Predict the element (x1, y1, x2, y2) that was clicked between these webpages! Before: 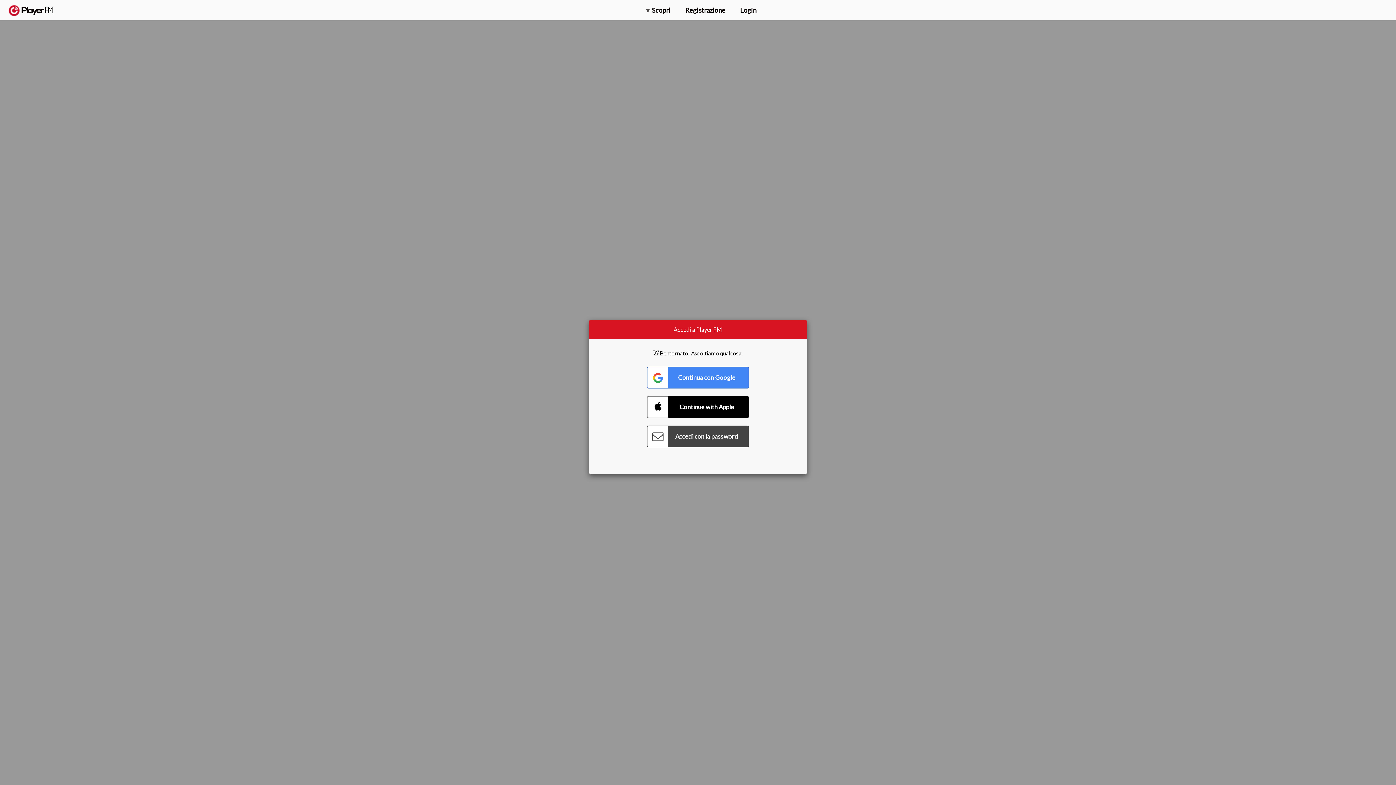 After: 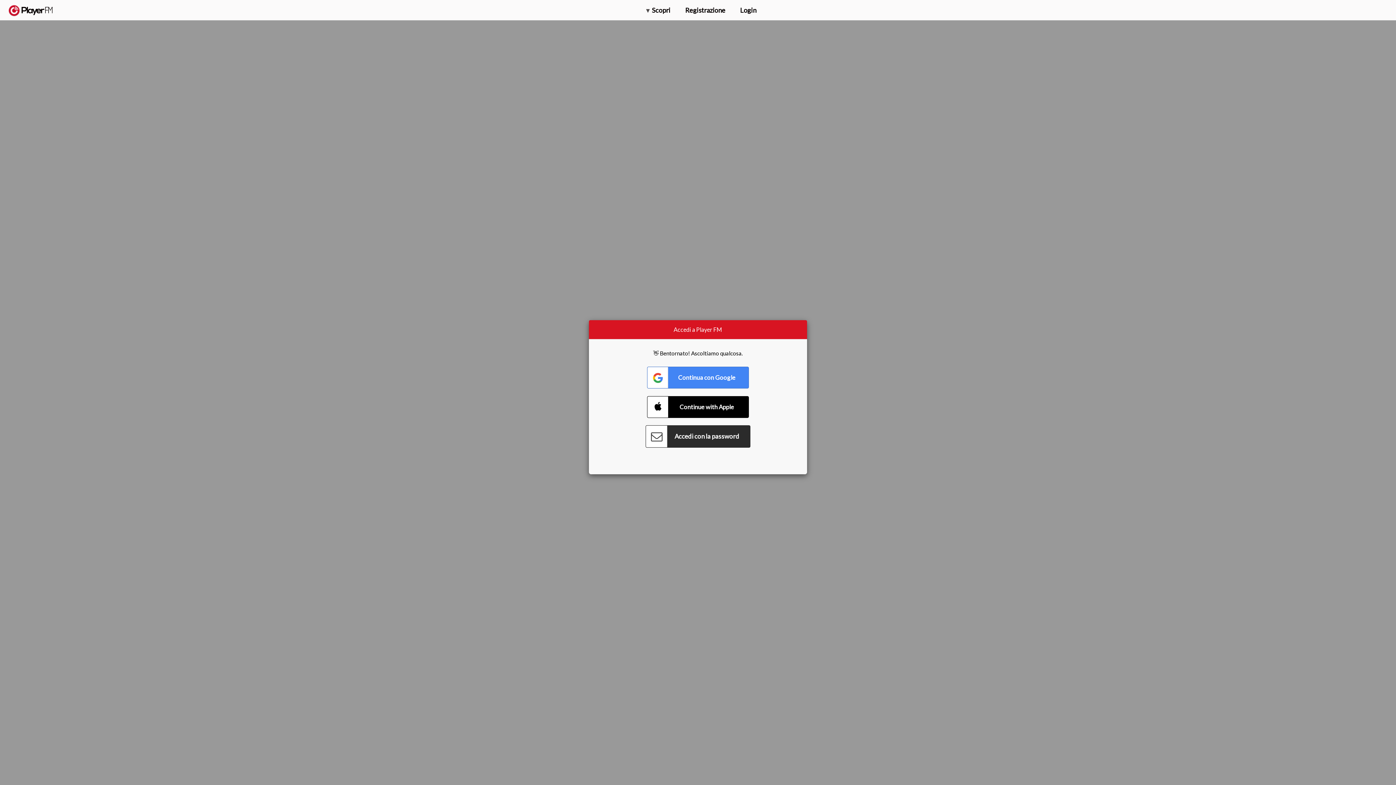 Action: label: Connect with Password bbox: (647, 425, 749, 447)